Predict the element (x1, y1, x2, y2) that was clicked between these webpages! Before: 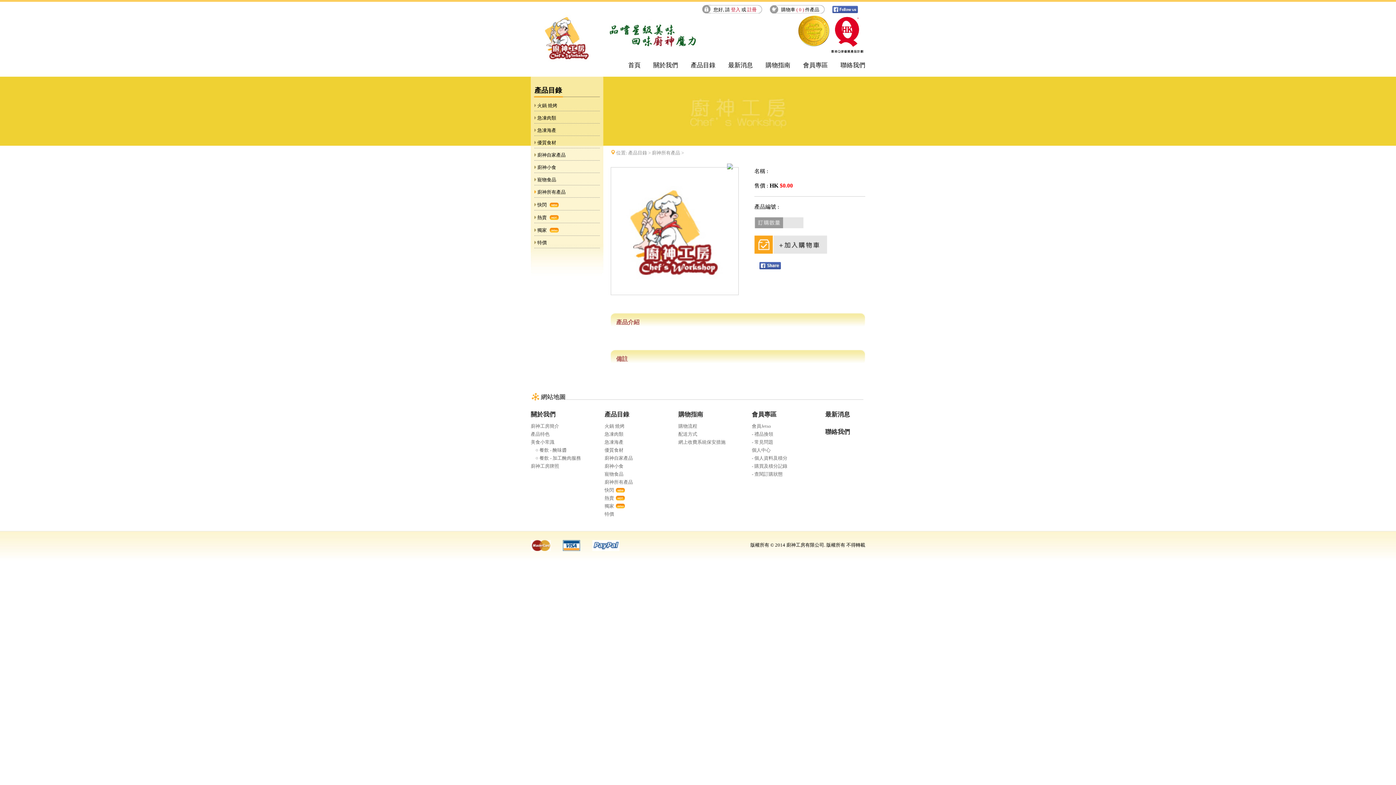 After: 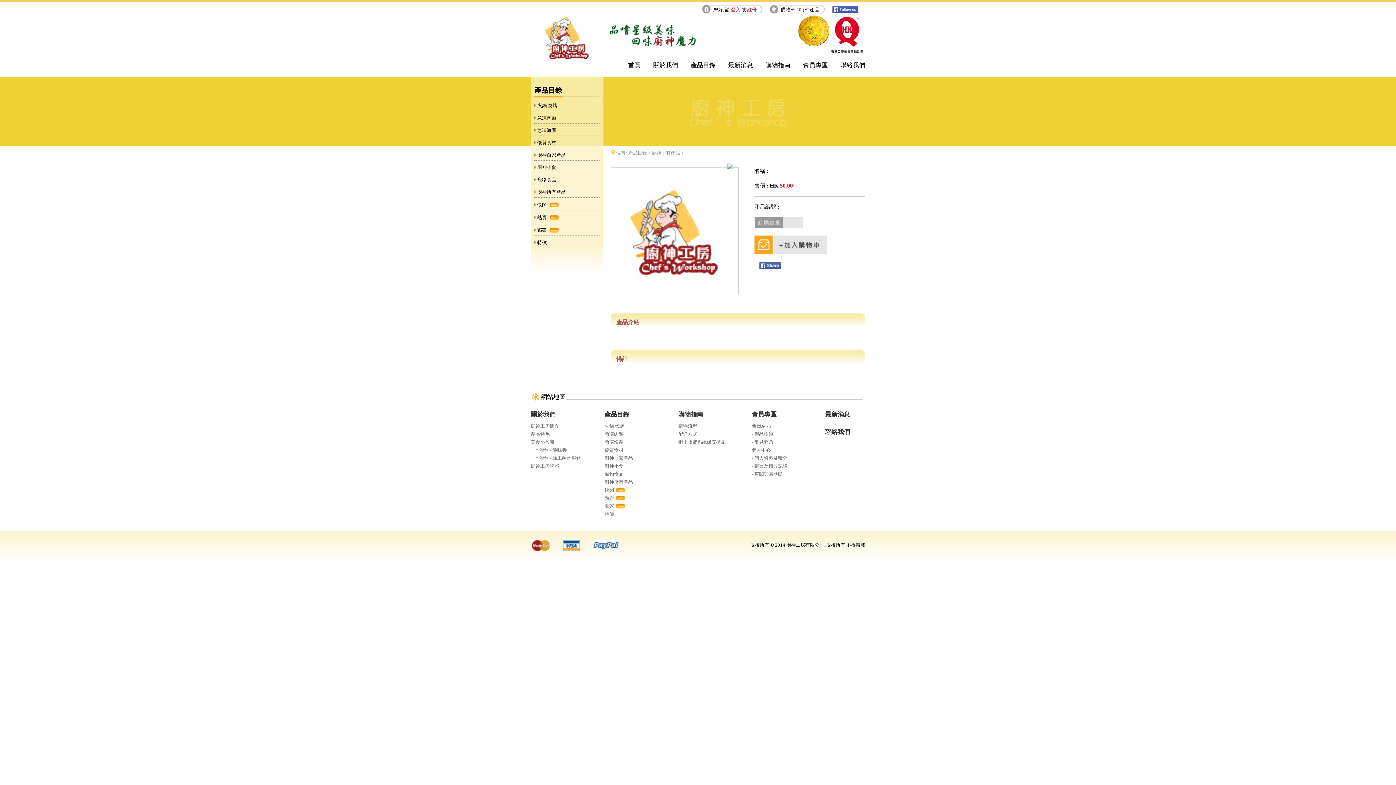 Action: bbox: (530, 411, 555, 418) label: 關於我們